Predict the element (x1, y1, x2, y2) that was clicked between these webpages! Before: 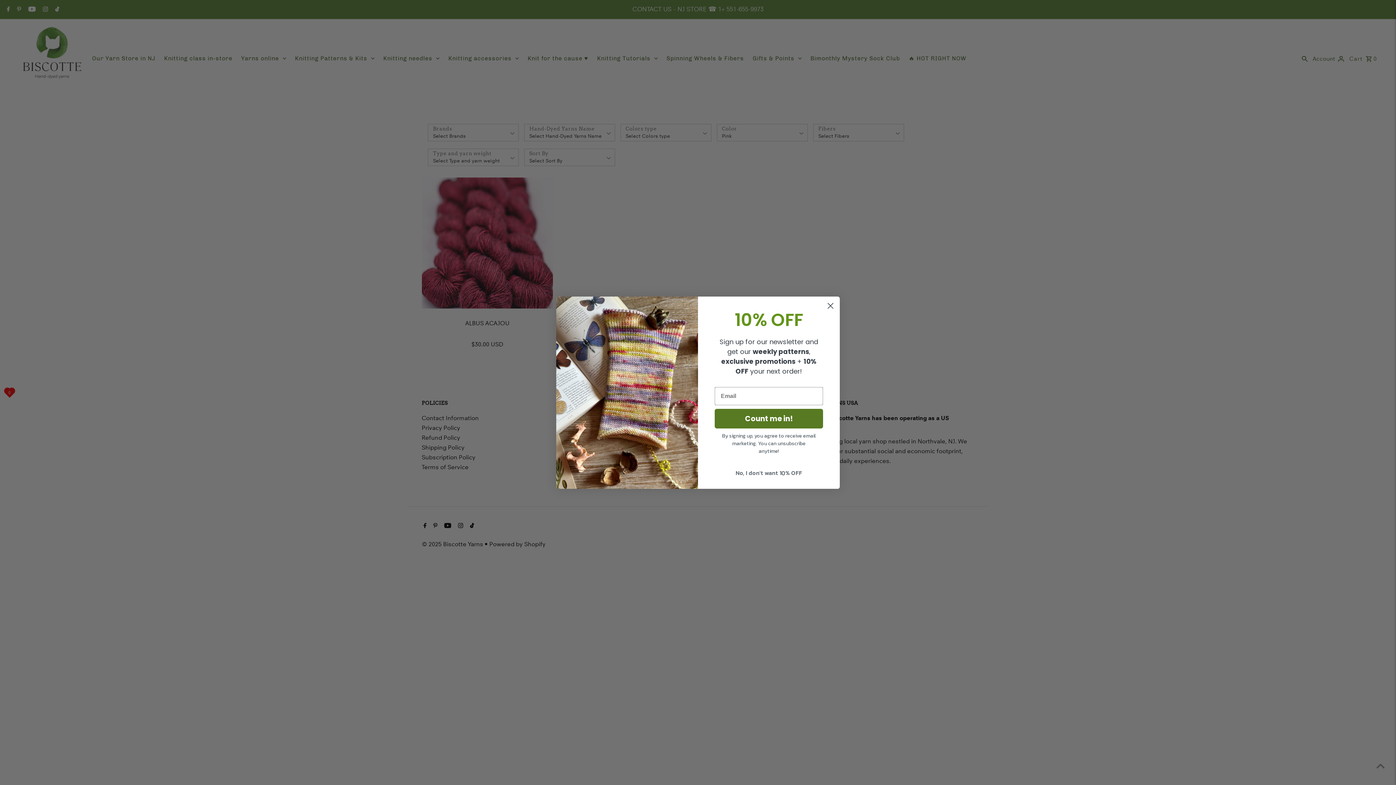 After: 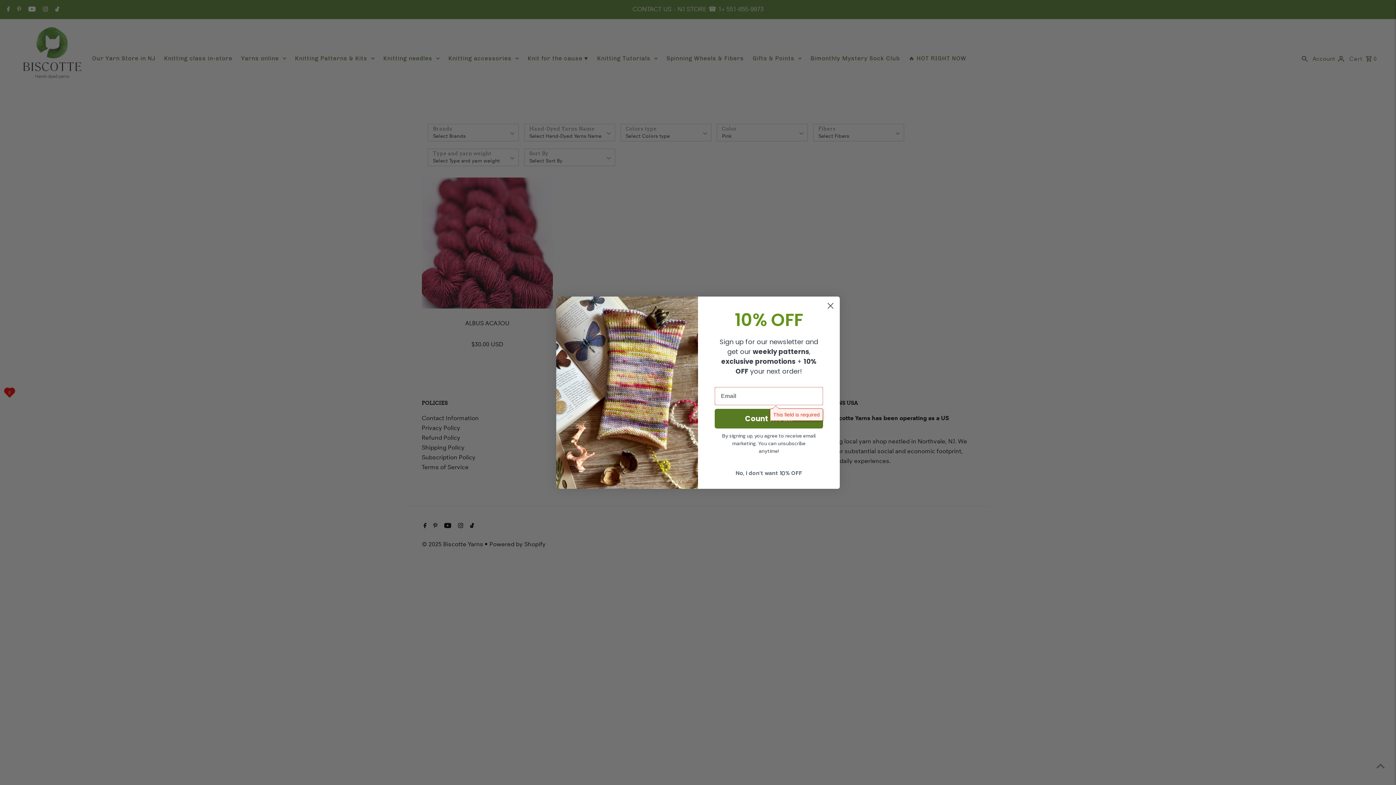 Action: bbox: (714, 408, 823, 428) label: Count me in!